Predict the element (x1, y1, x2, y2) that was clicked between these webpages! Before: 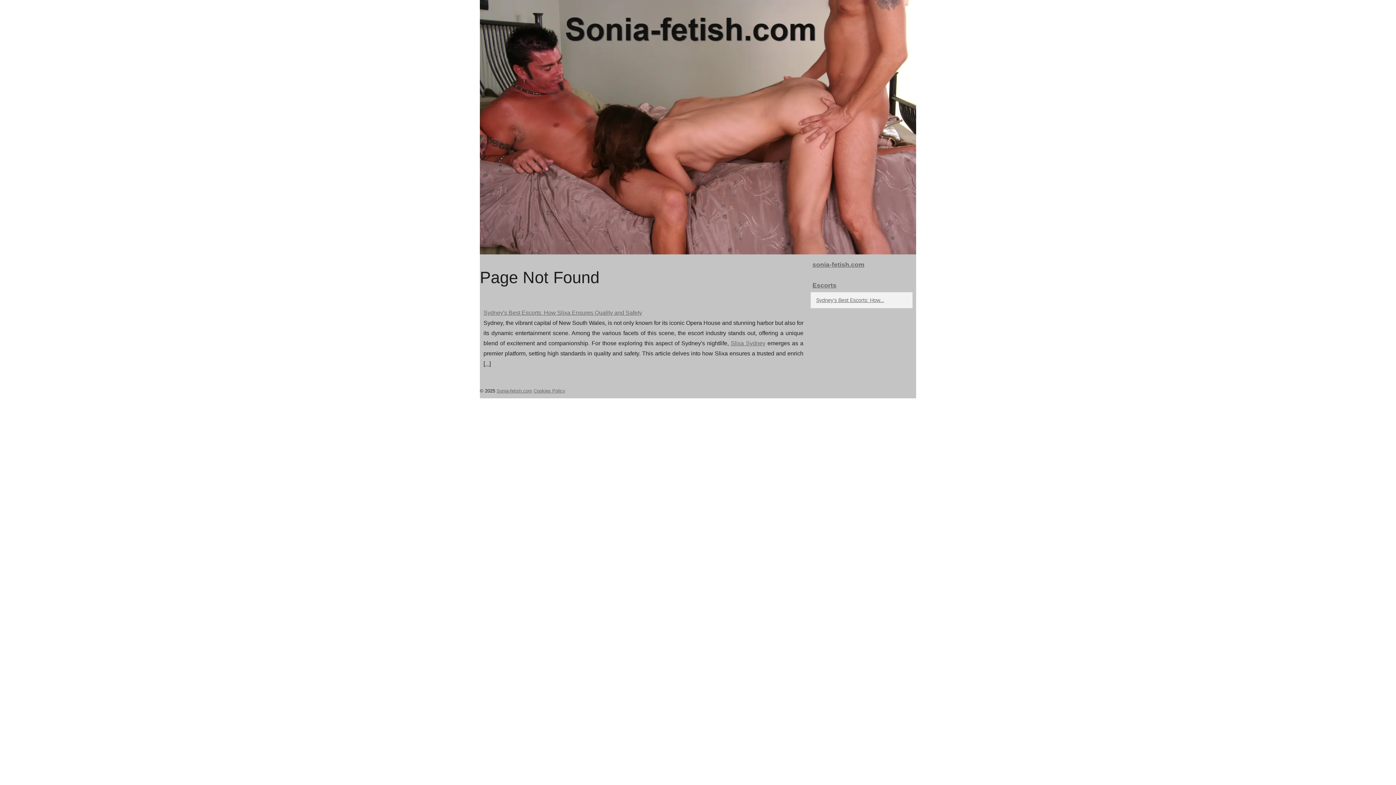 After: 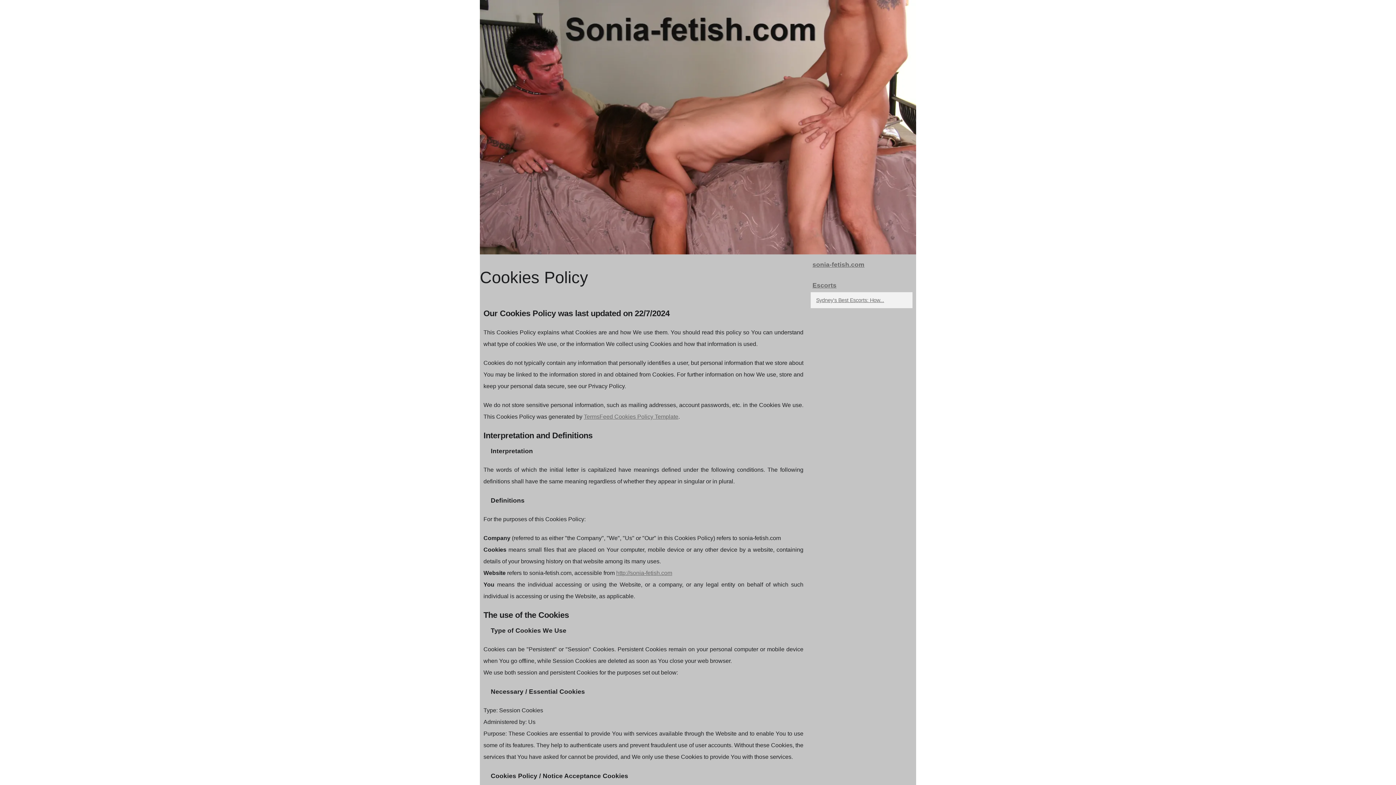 Action: label: Cookies Policy bbox: (533, 388, 565, 393)